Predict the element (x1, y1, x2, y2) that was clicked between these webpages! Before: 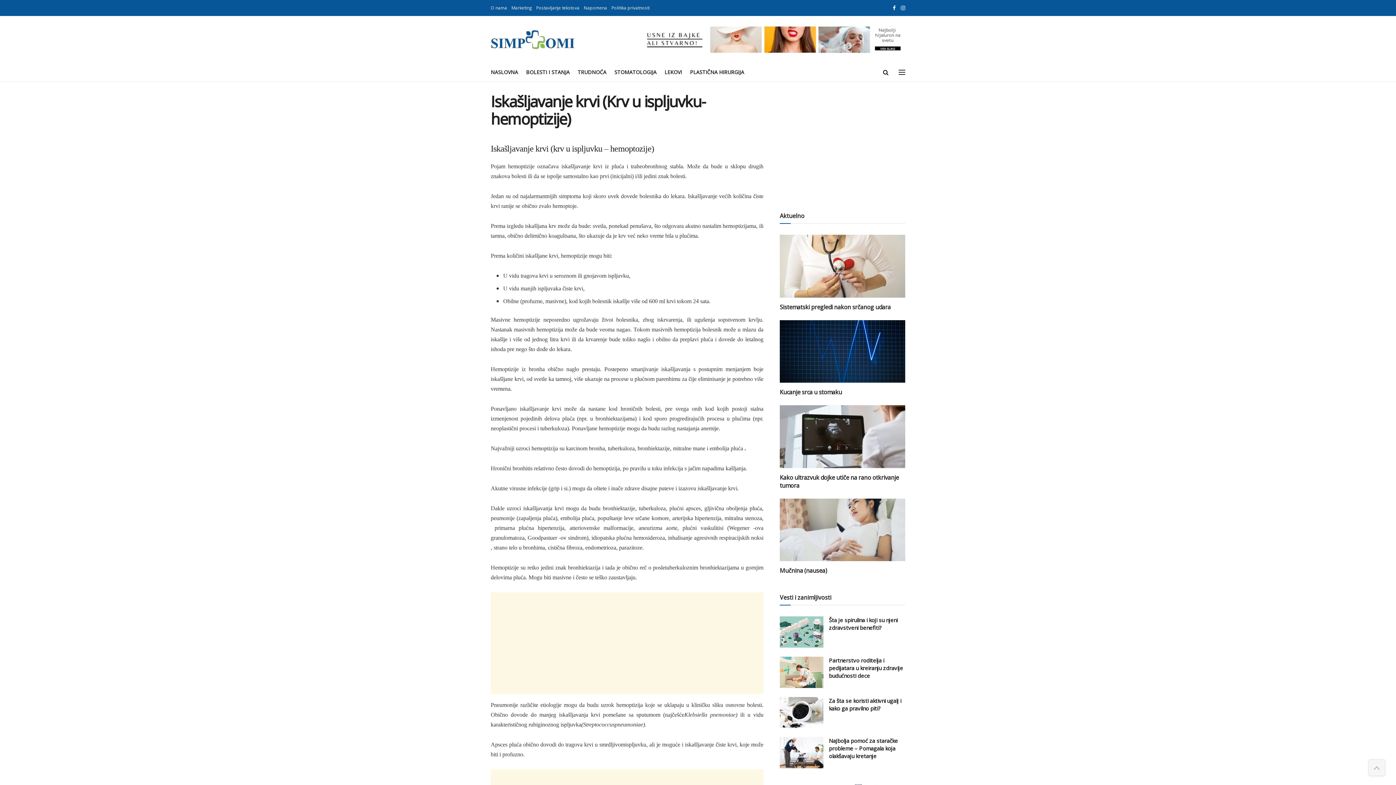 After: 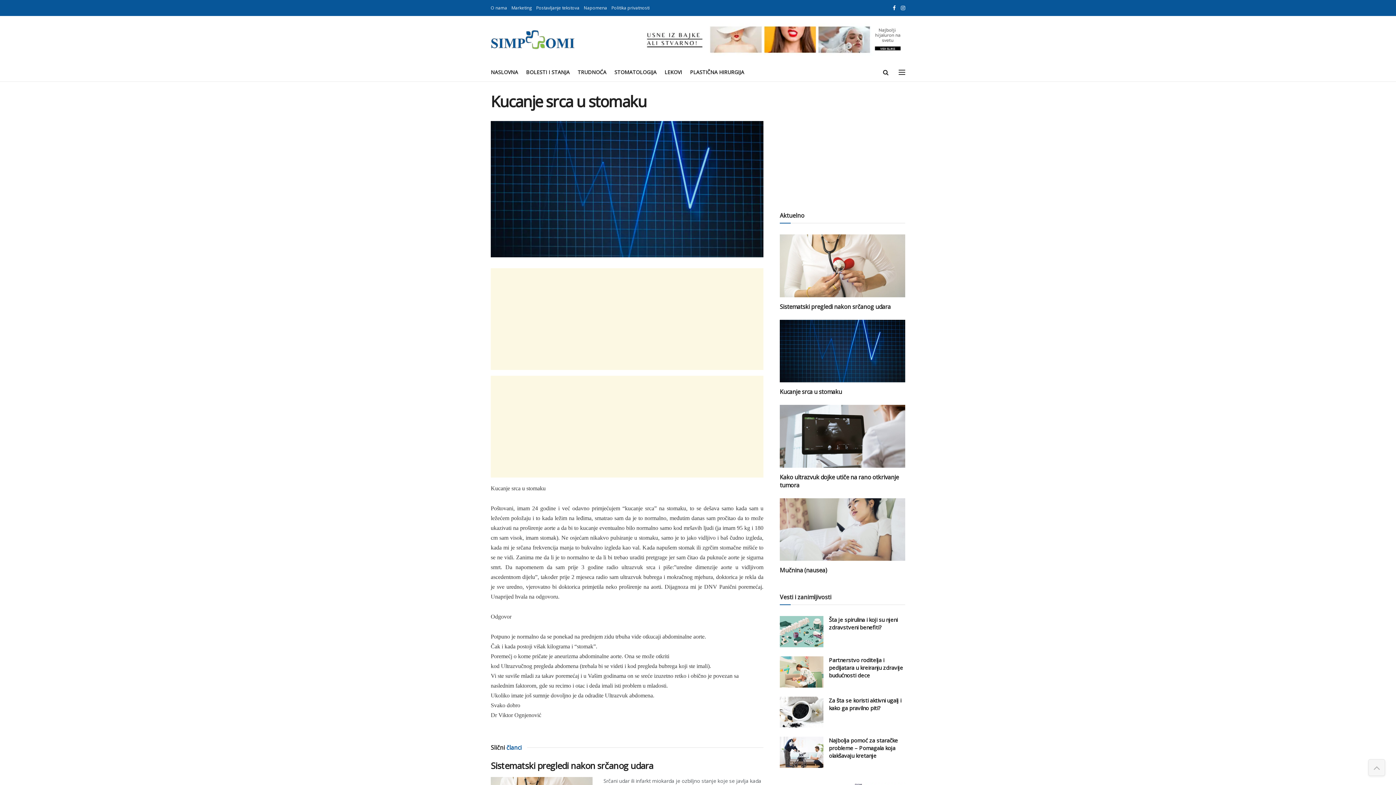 Action: bbox: (780, 320, 905, 382) label: Read article: Kucanje srca u stomaku